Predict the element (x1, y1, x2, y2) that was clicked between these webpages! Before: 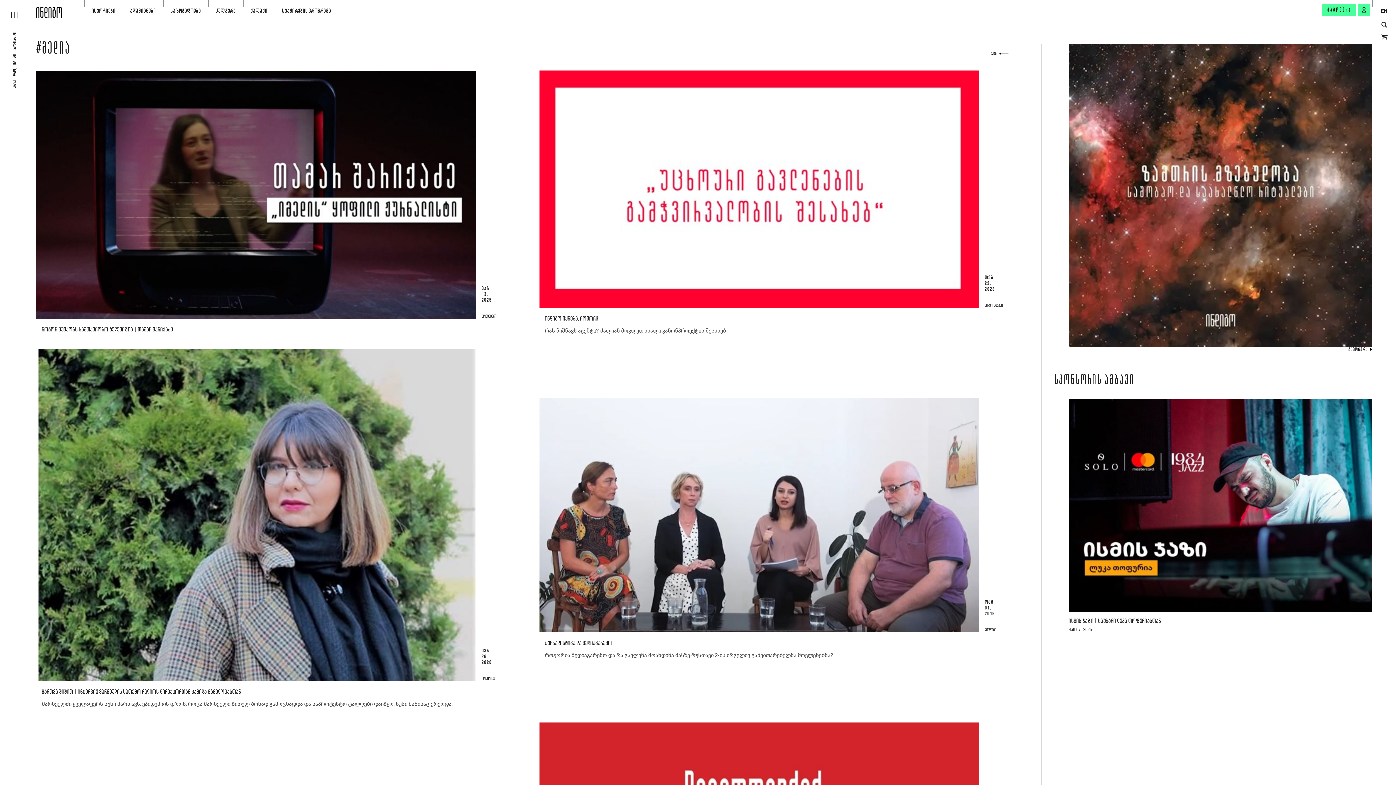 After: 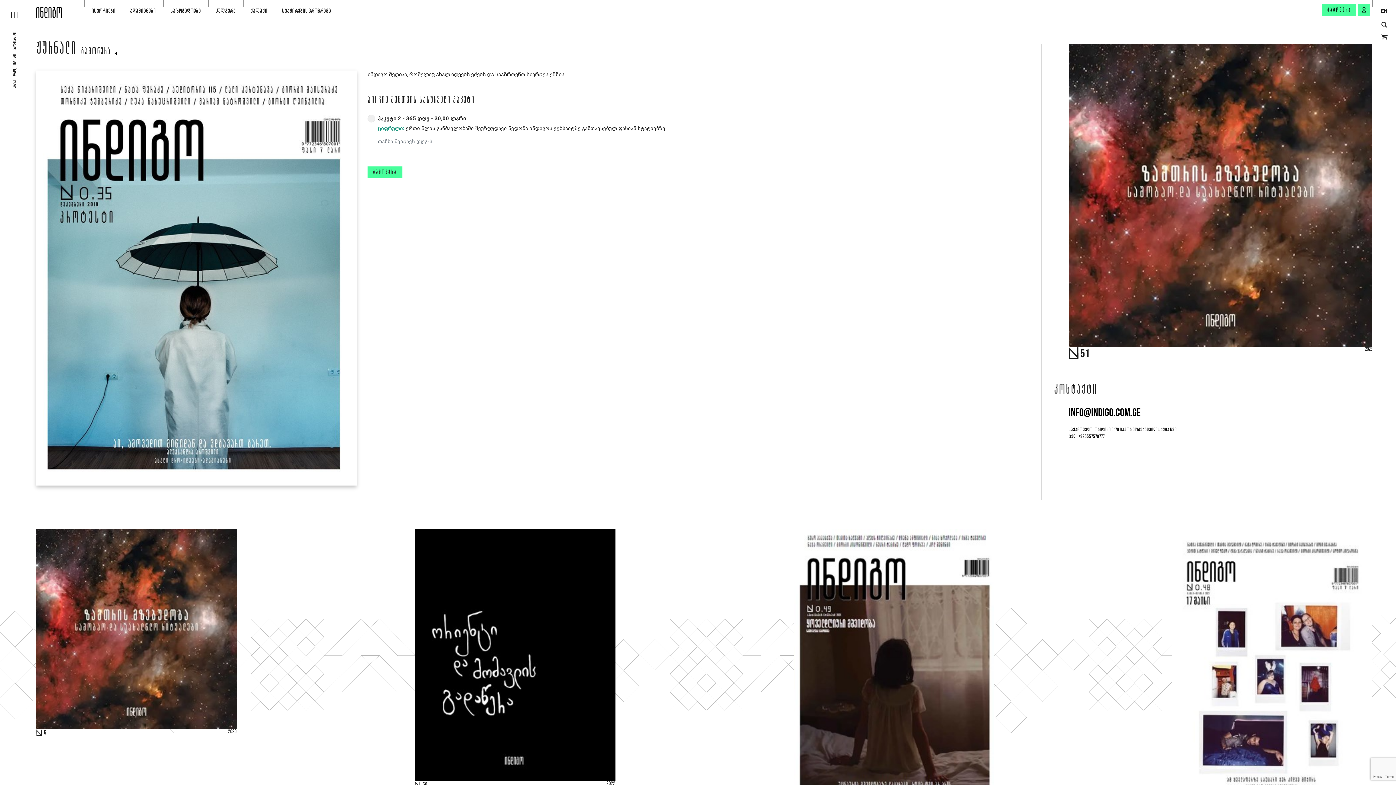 Action: label: გამოწერა  bbox: (1348, 347, 1372, 352)